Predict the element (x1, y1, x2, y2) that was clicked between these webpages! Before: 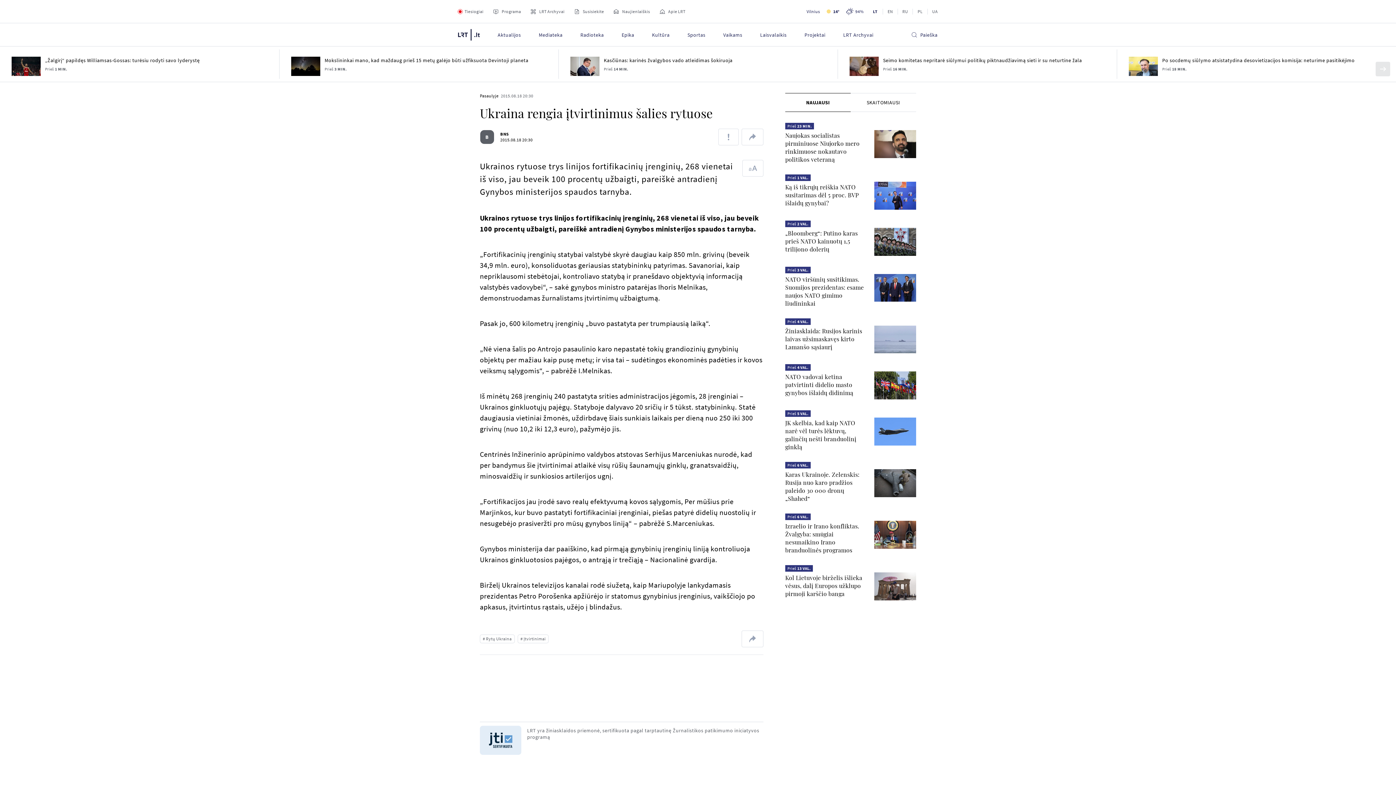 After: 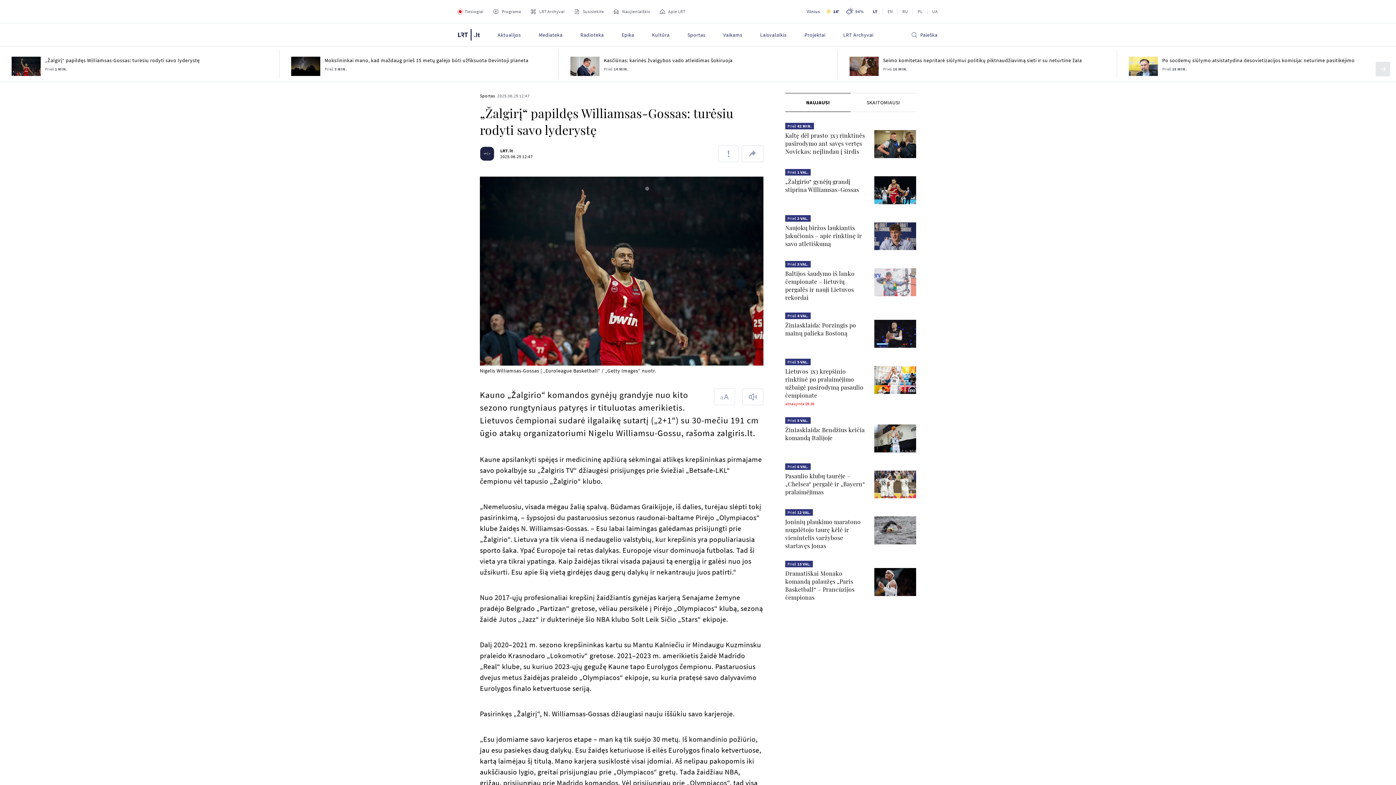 Action: label: „Žalgirį“ papildęs Williamsas-Gossas: turėsiu rodyti savo lyderystę bbox: (11, 56, 40, 76)